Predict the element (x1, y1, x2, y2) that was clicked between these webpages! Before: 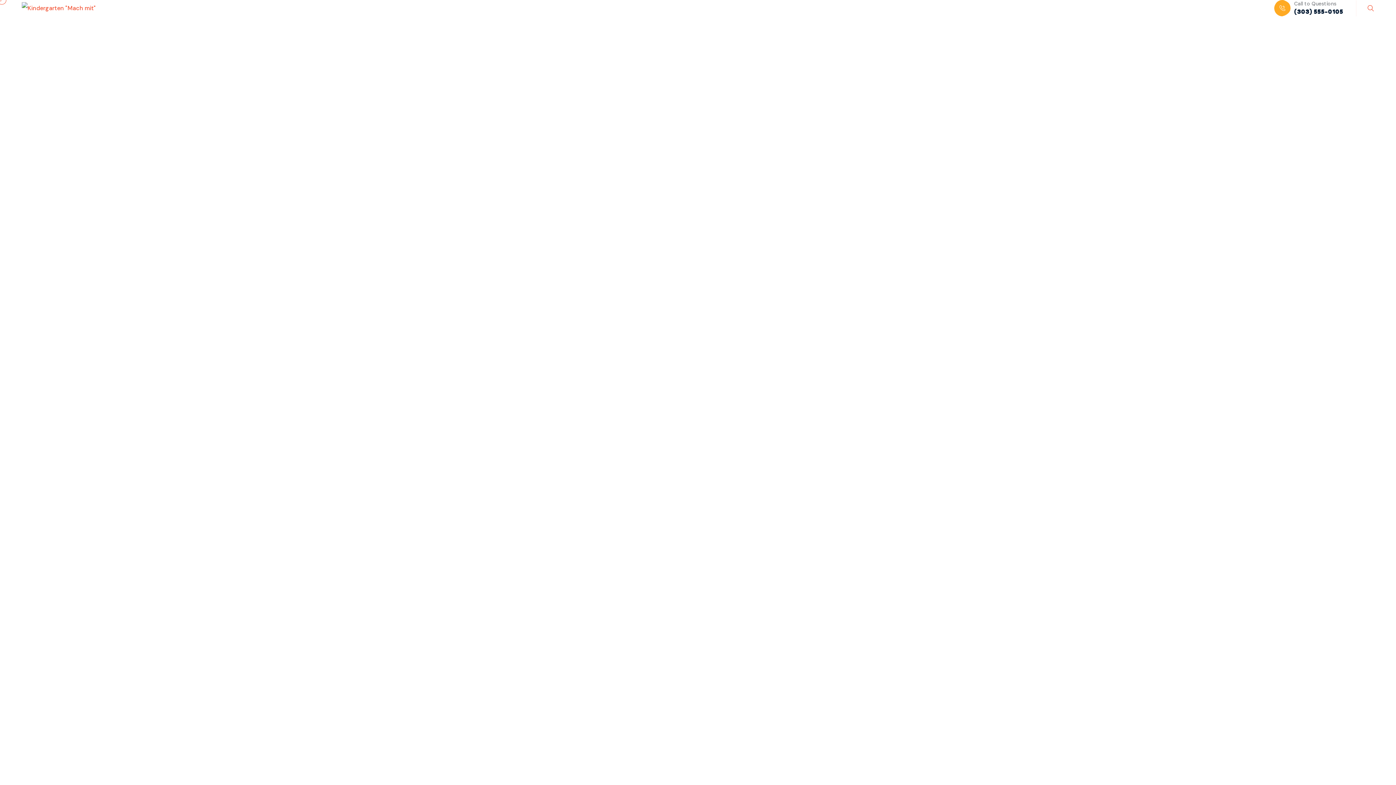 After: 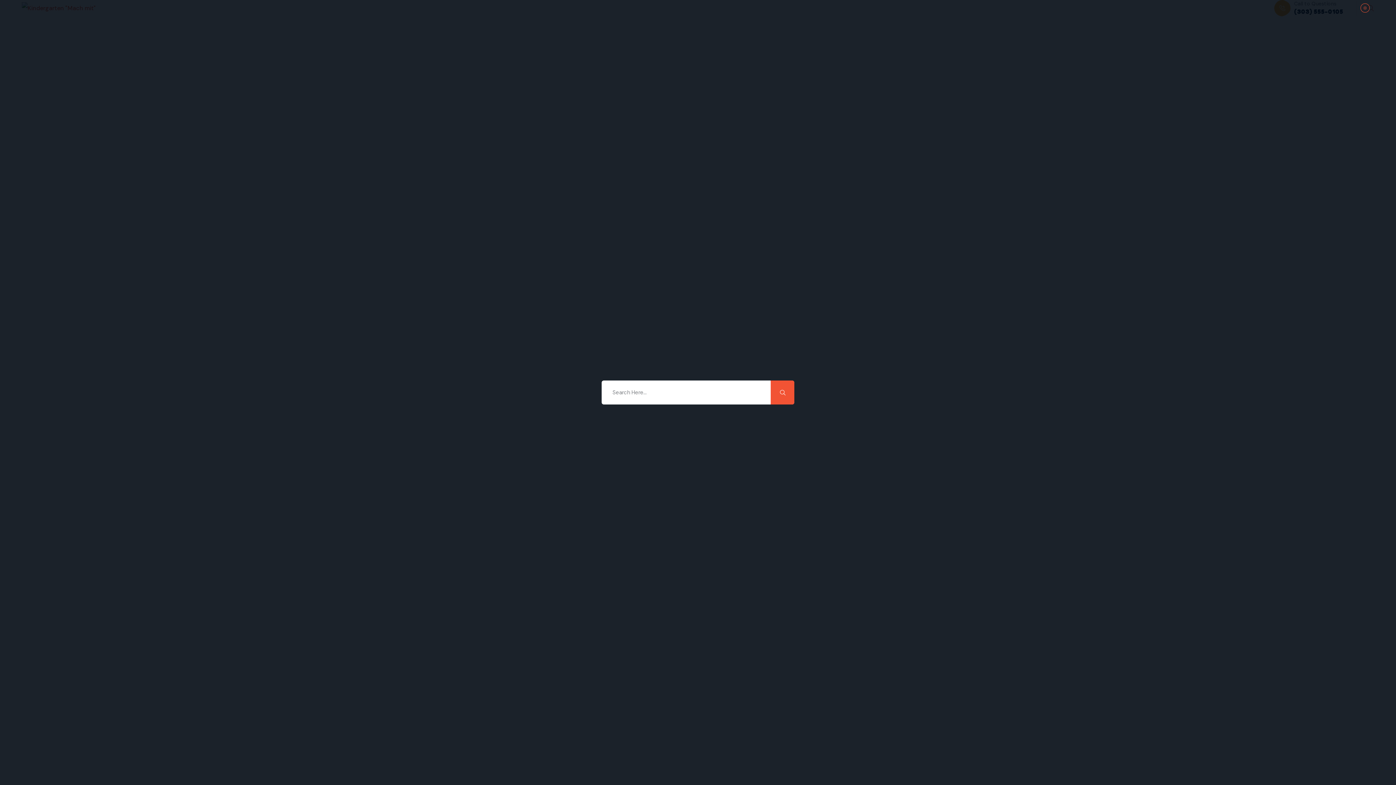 Action: bbox: (1356, 4, 1374, 12)